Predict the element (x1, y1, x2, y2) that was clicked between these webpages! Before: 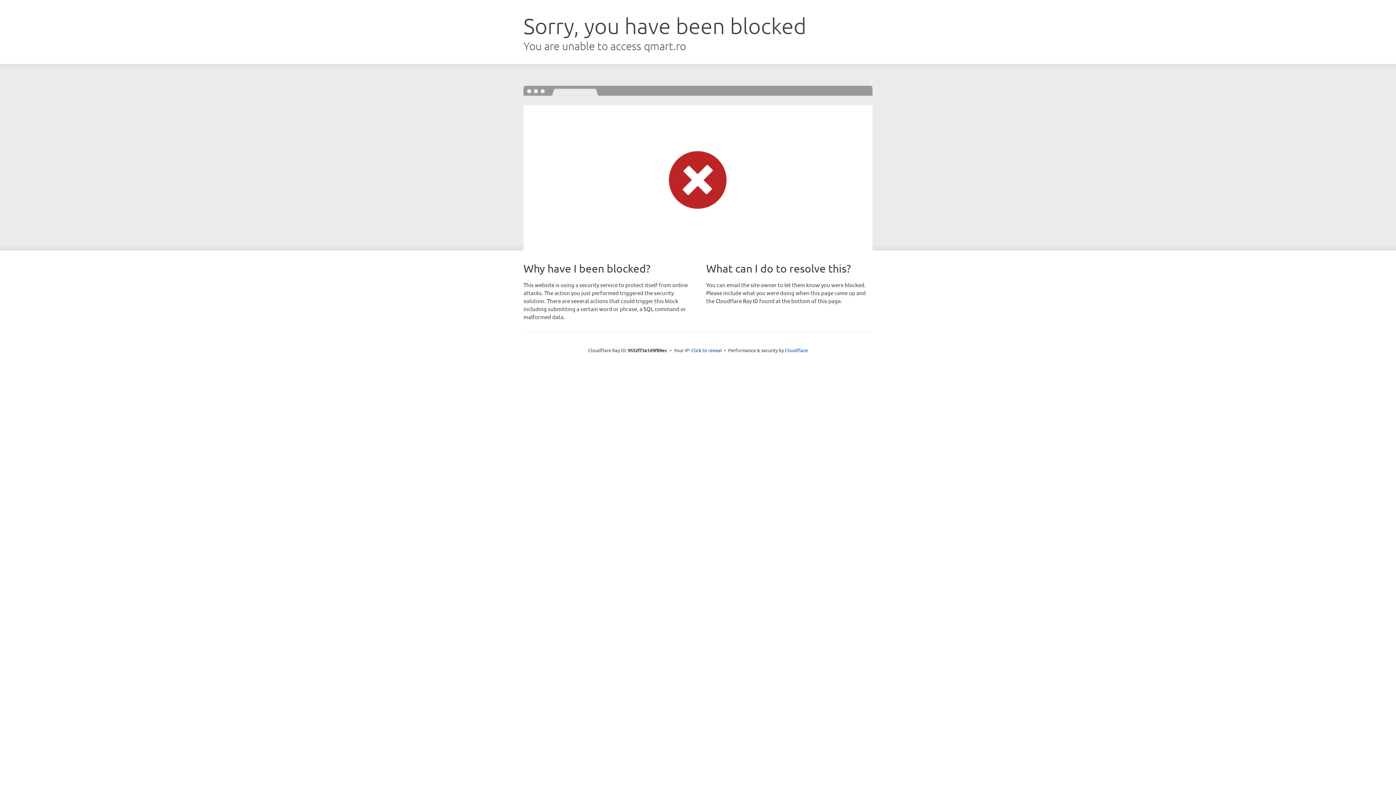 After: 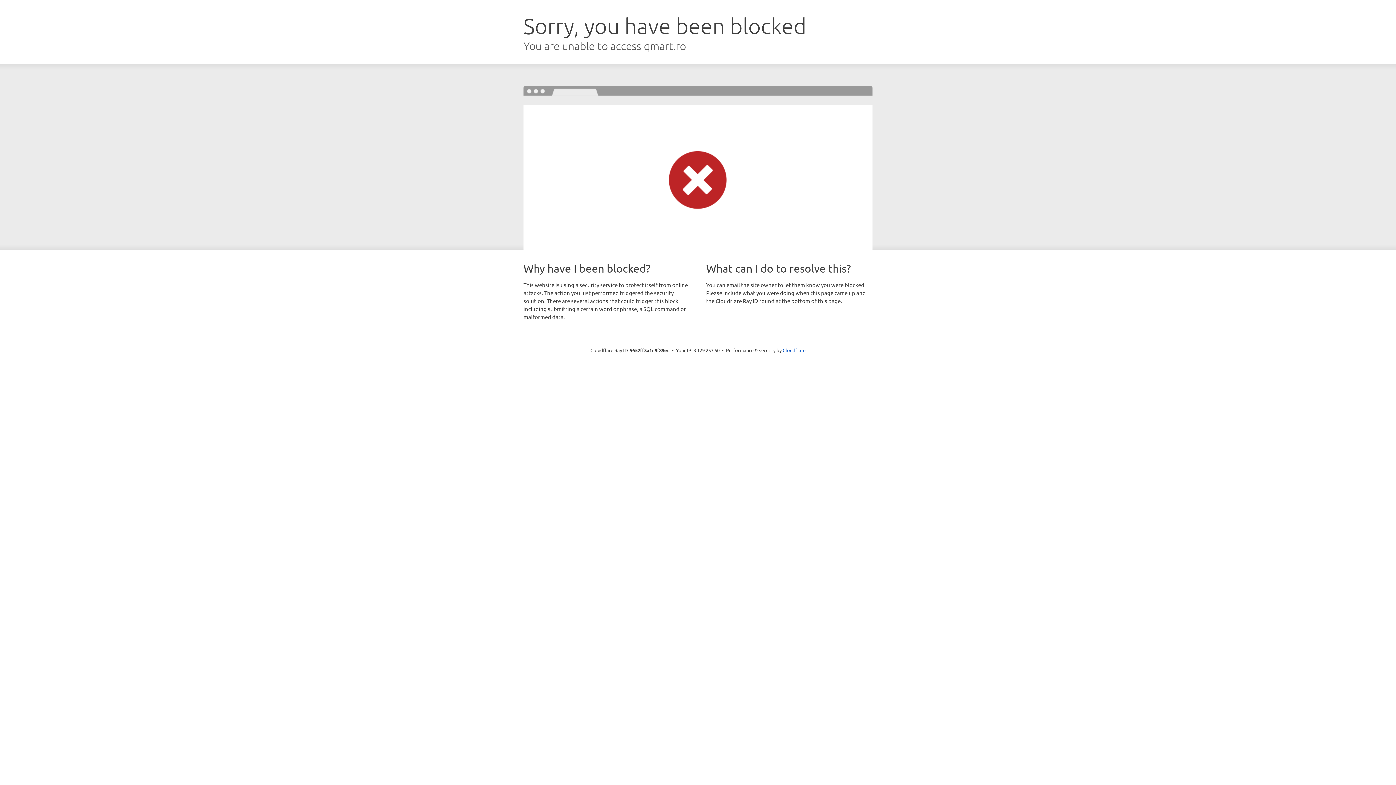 Action: bbox: (691, 346, 722, 353) label: Click to reveal